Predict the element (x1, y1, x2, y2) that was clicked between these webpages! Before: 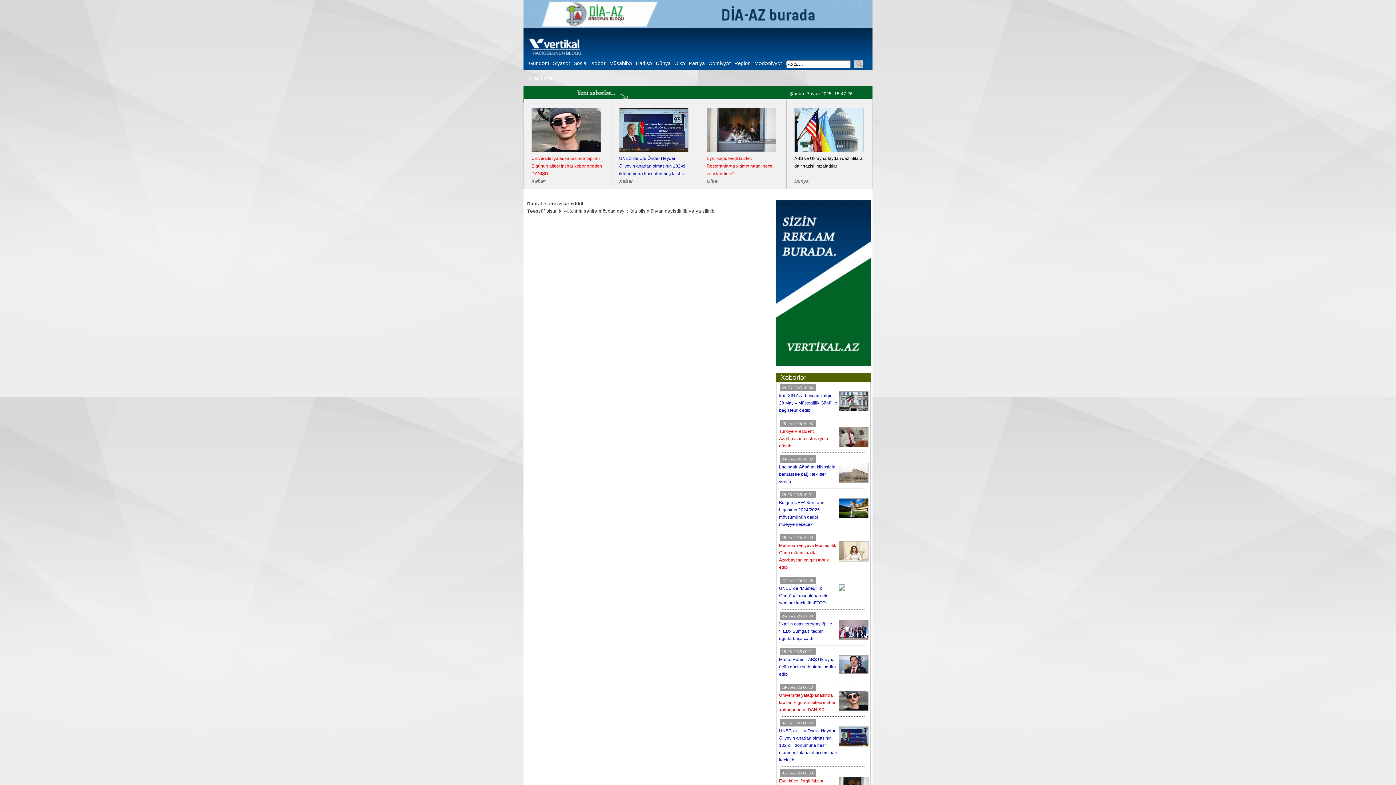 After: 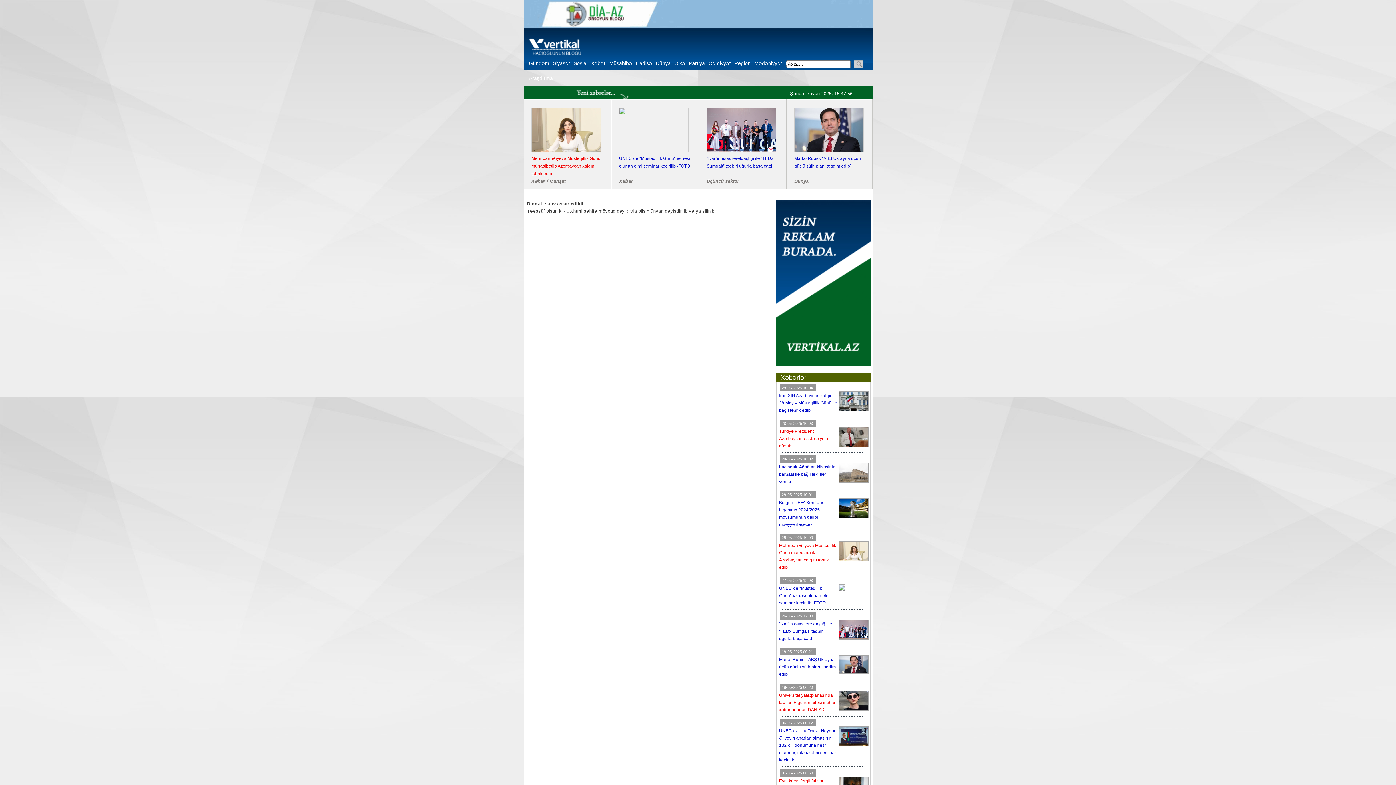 Action: bbox: (707, 128, 776, 133)